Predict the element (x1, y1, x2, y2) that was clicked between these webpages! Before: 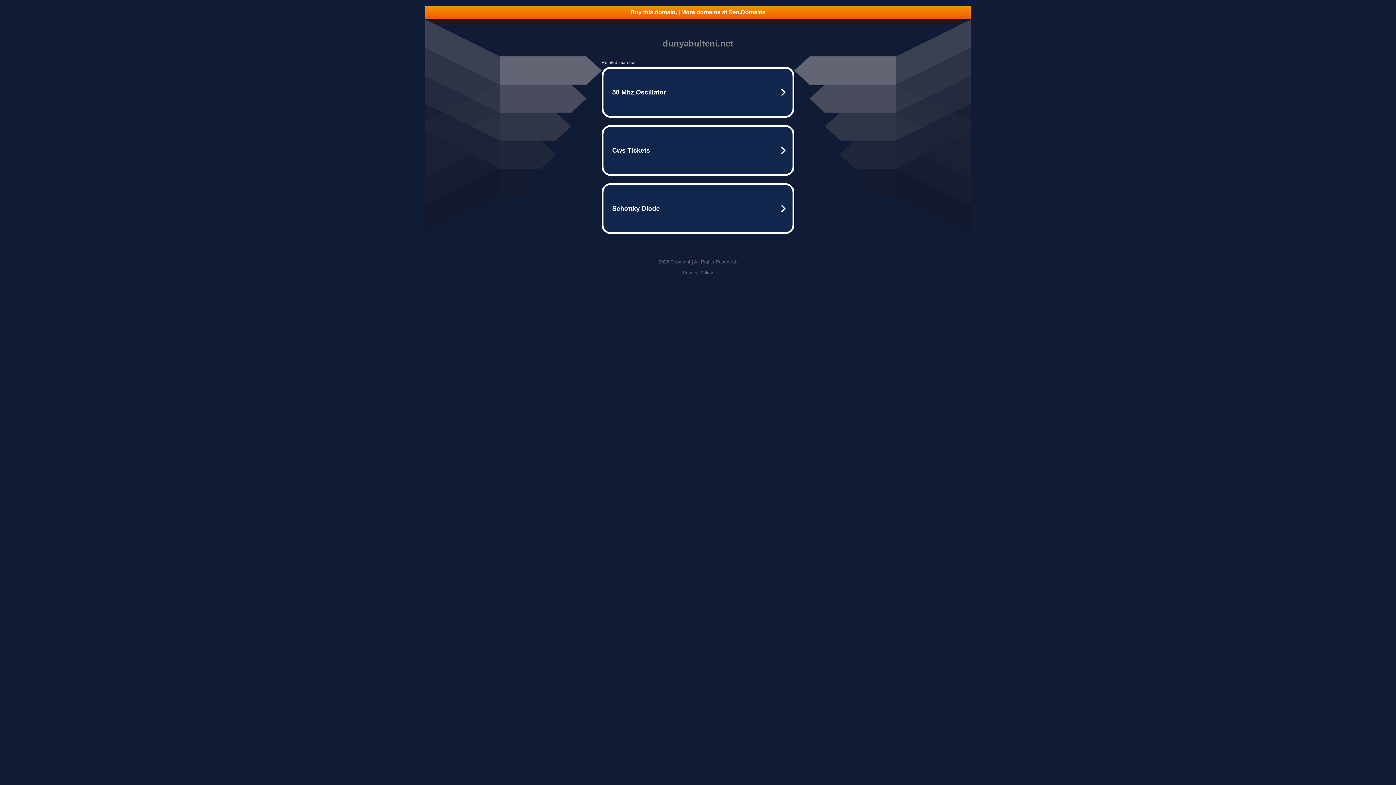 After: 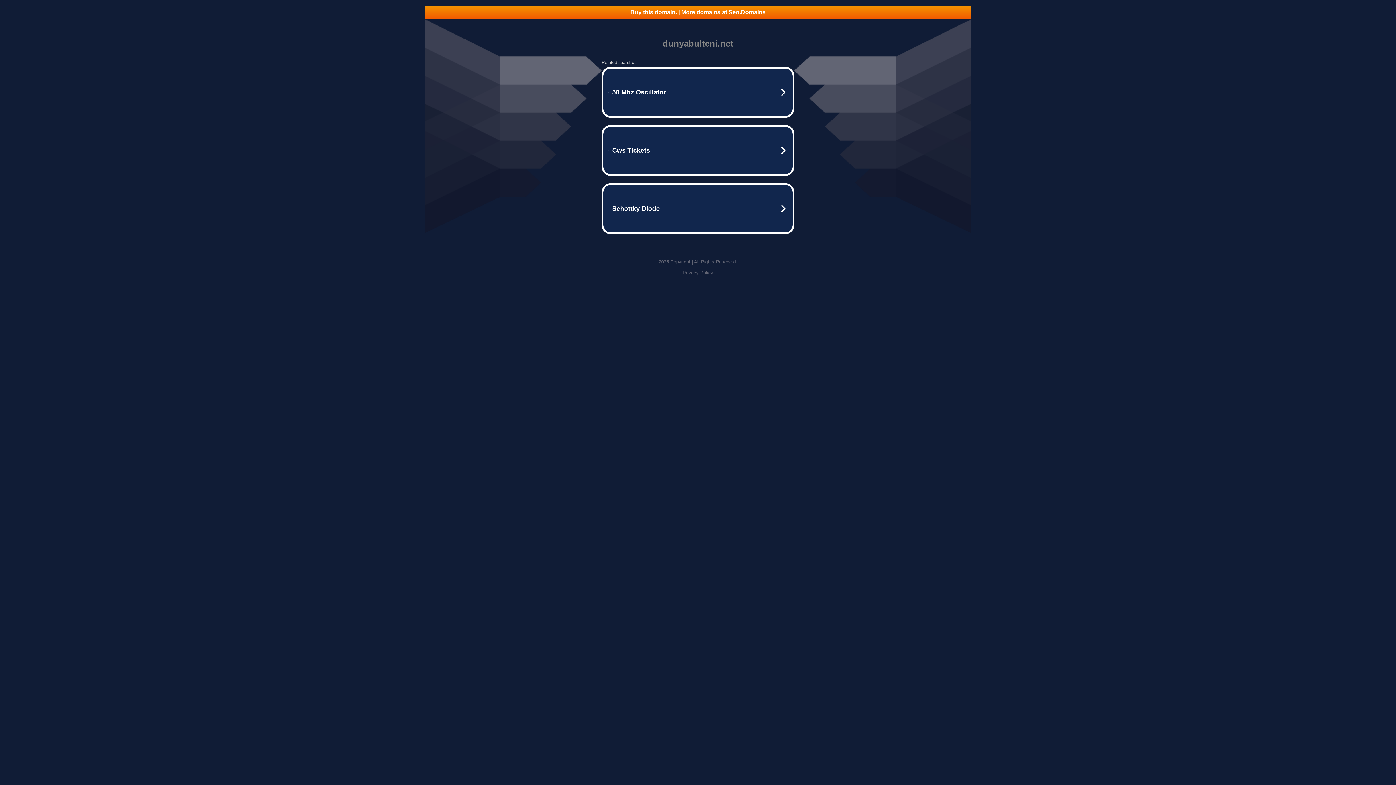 Action: bbox: (425, 5, 970, 18) label: Buy this domain. | More domains at Seo.Domains